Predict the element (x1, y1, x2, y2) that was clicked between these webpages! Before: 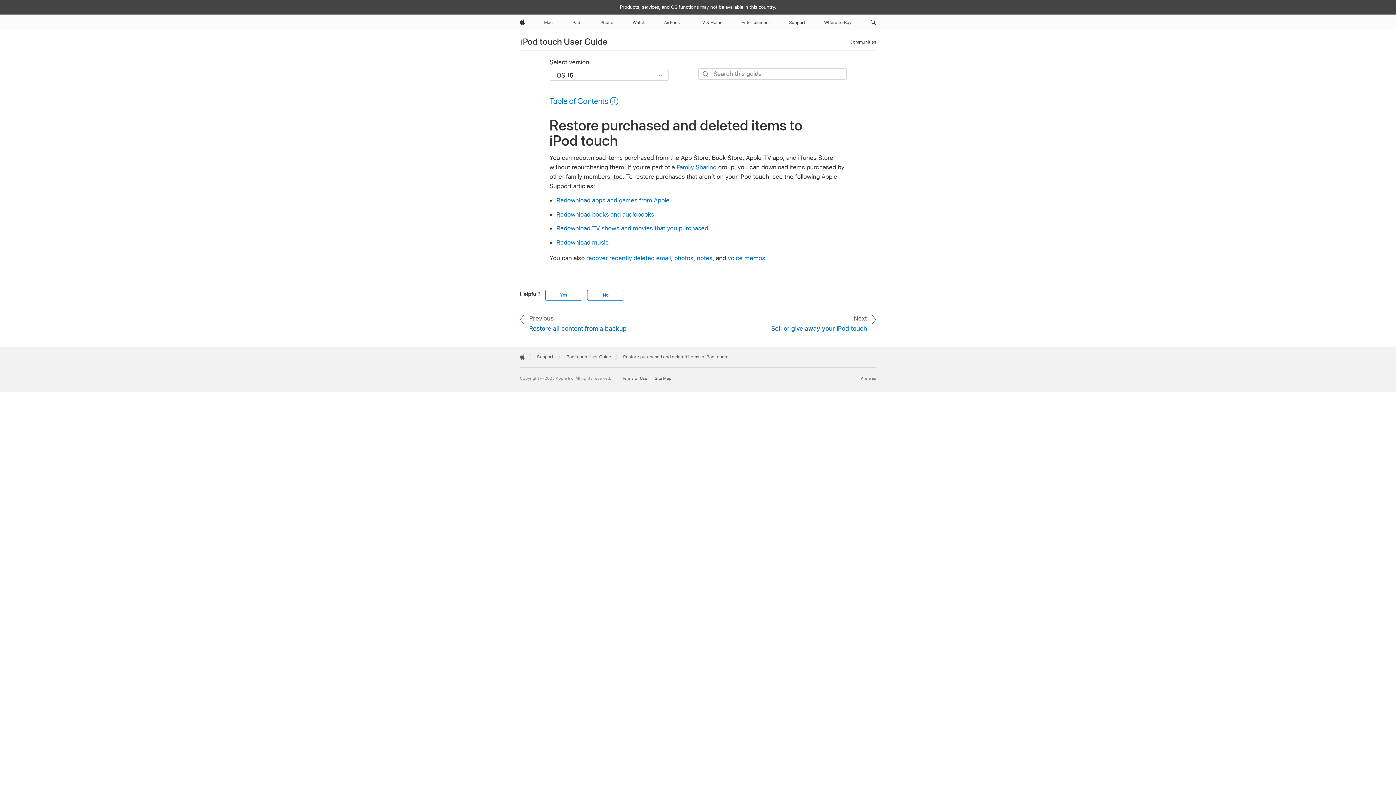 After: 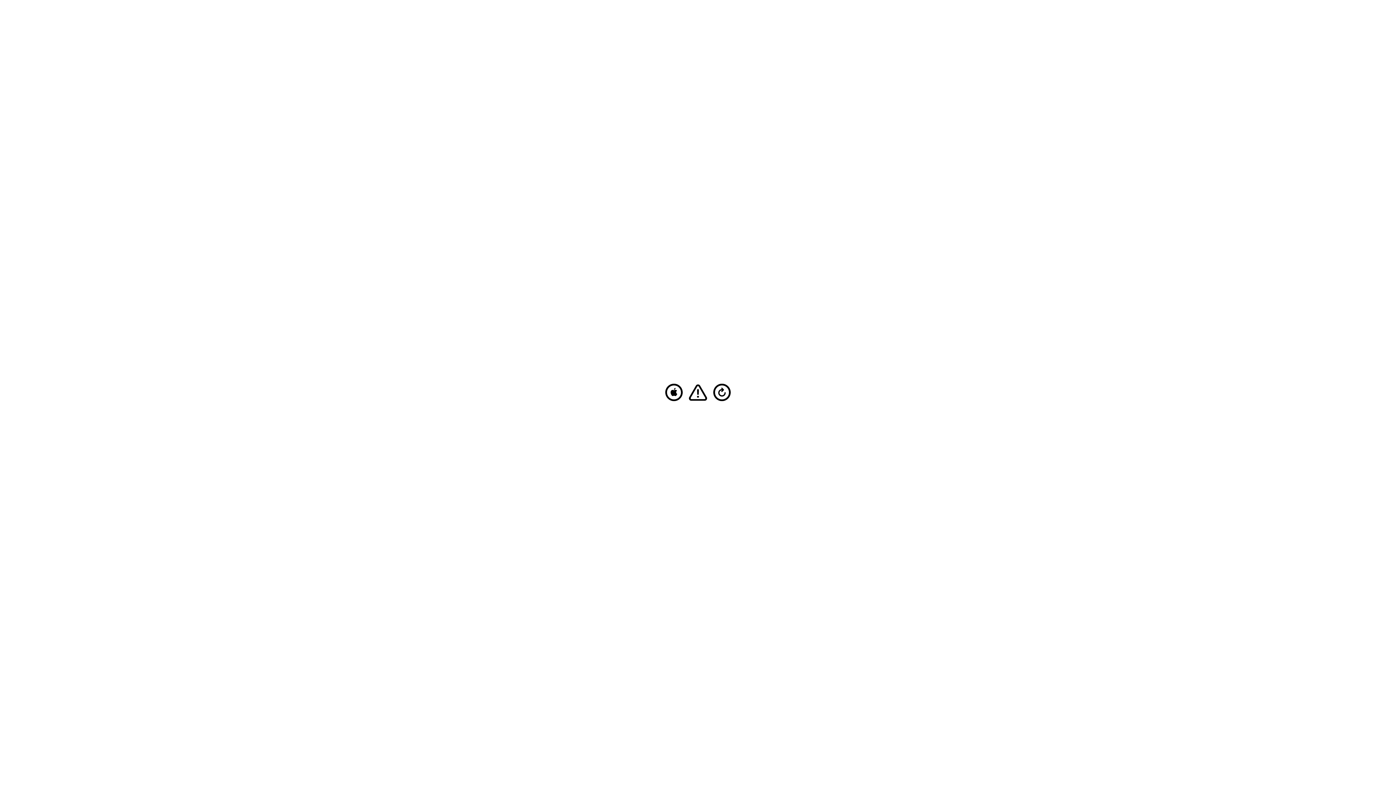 Action: label: iPad bbox: (568, 14, 583, 30)